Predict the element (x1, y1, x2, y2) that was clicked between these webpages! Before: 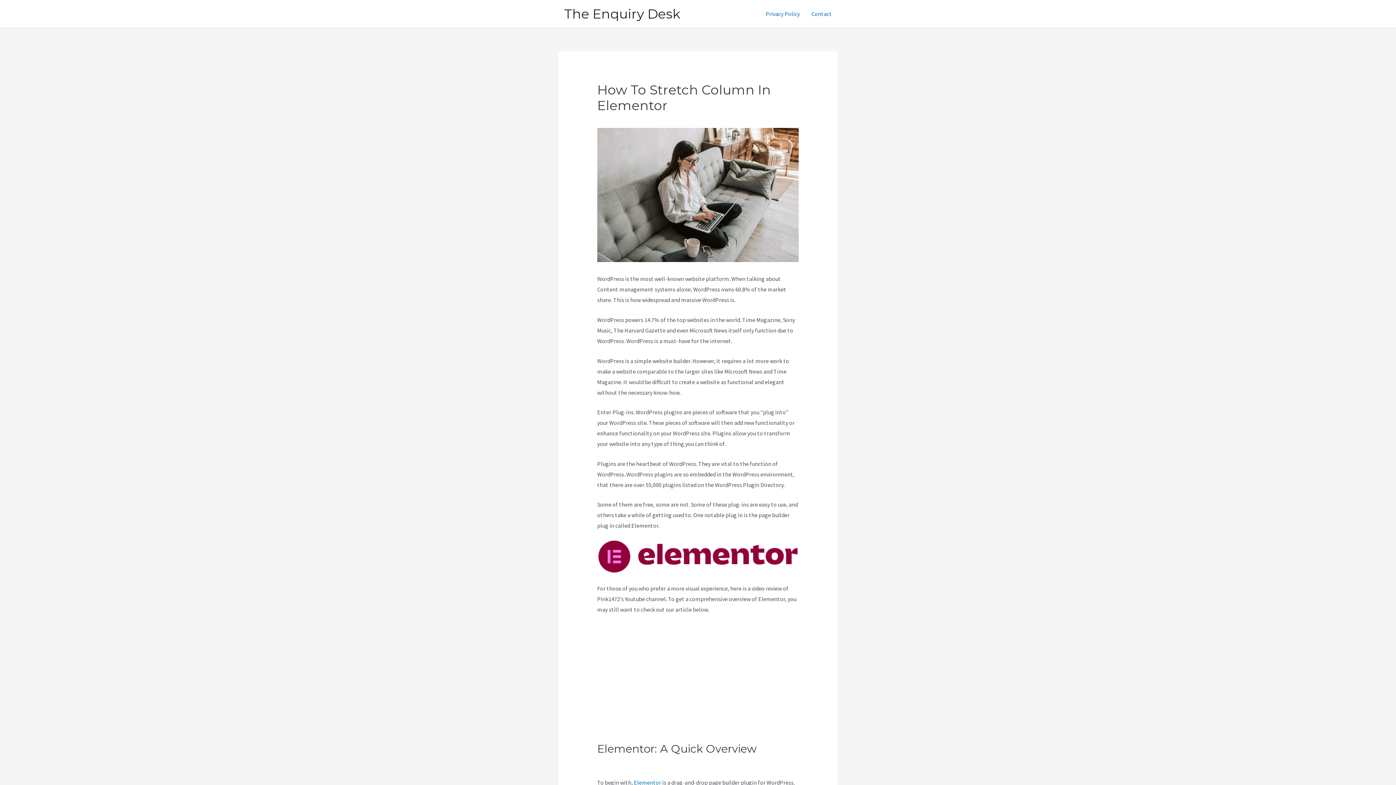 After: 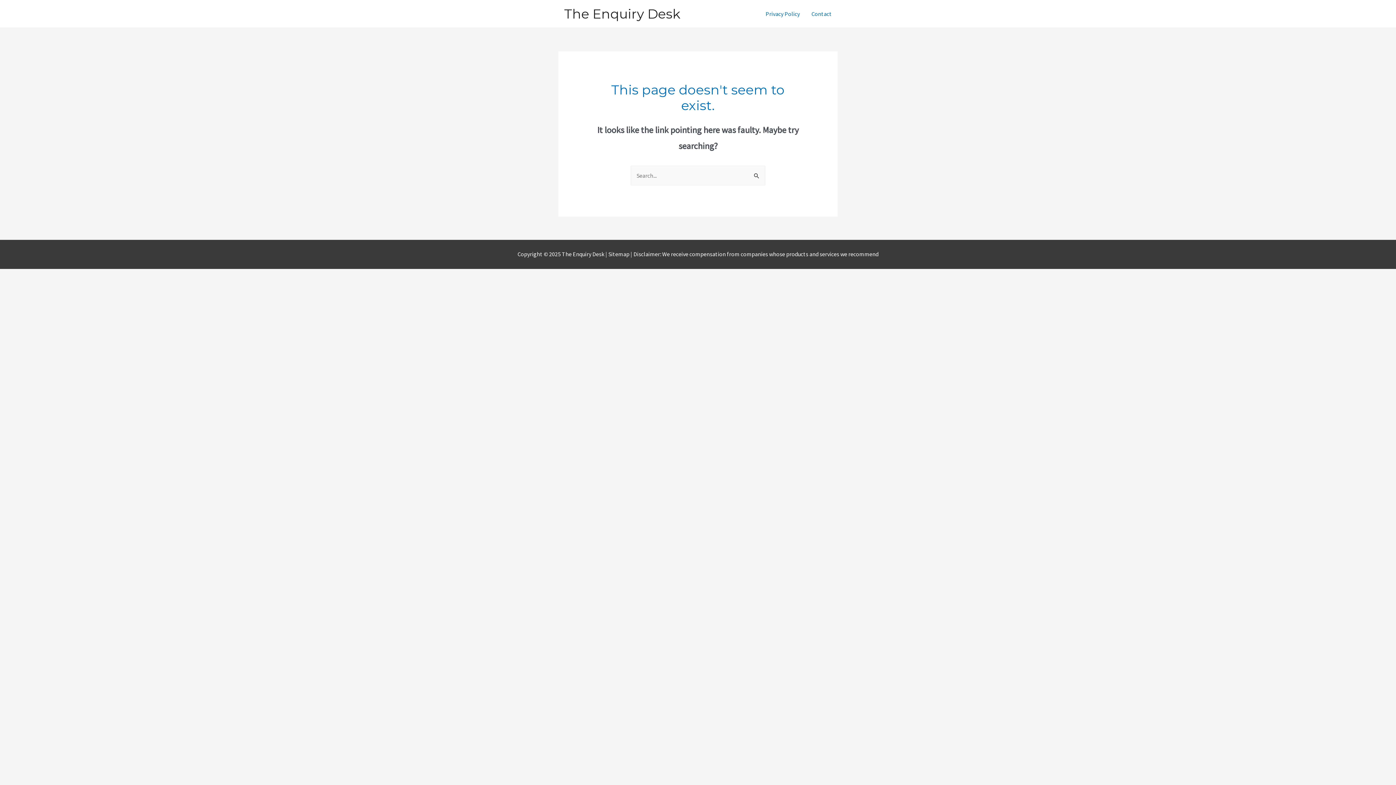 Action: bbox: (634, 779, 661, 786) label: Elementor